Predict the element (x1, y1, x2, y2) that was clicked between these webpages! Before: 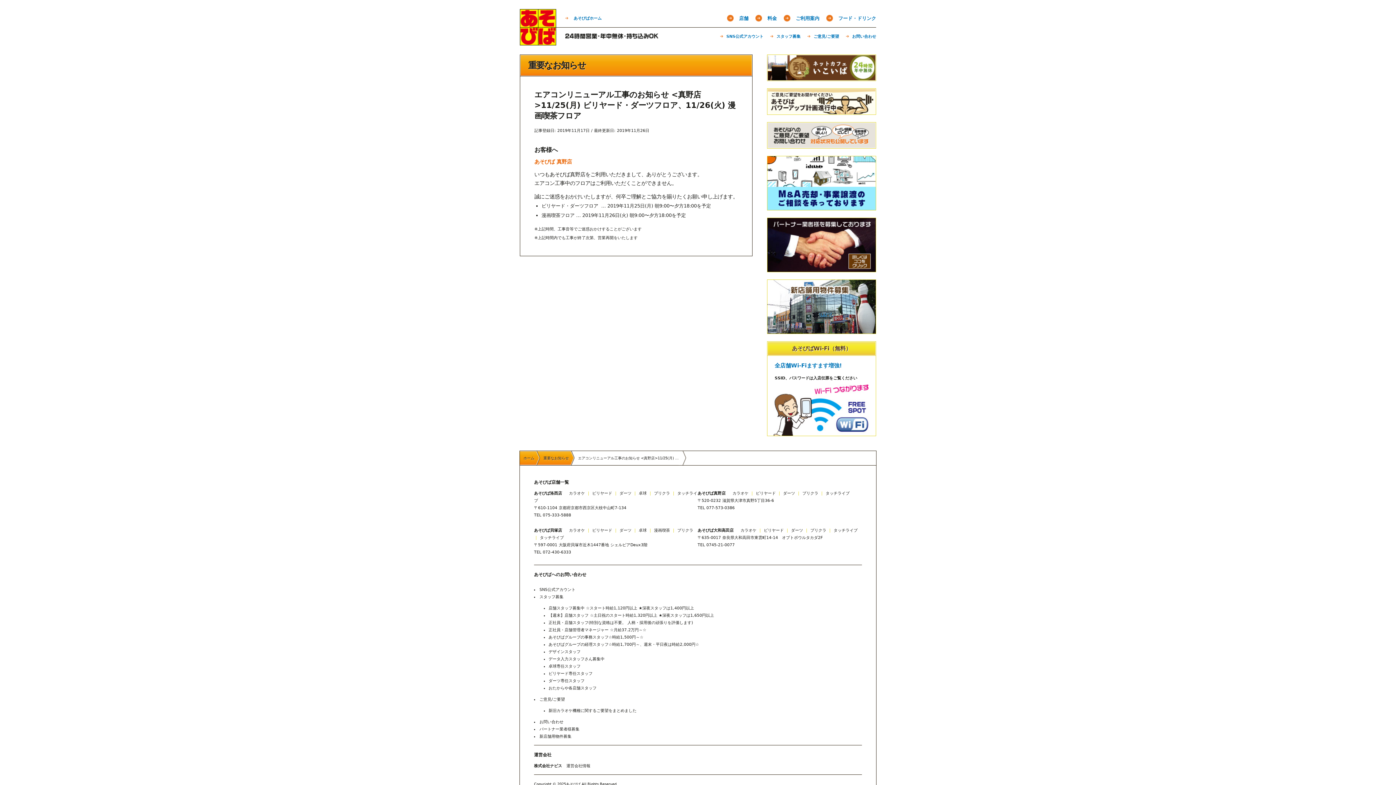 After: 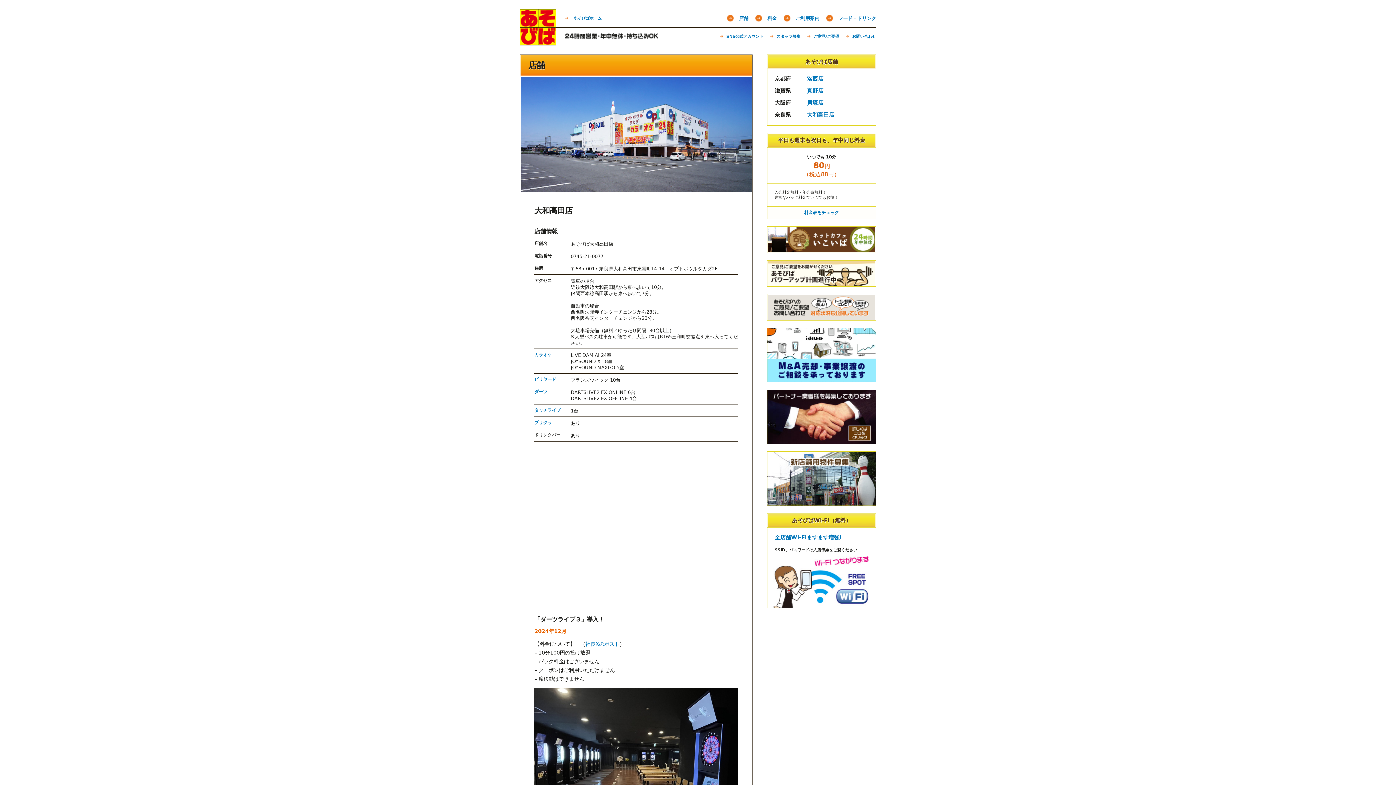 Action: label: あそびば大和高田店 bbox: (697, 528, 733, 533)